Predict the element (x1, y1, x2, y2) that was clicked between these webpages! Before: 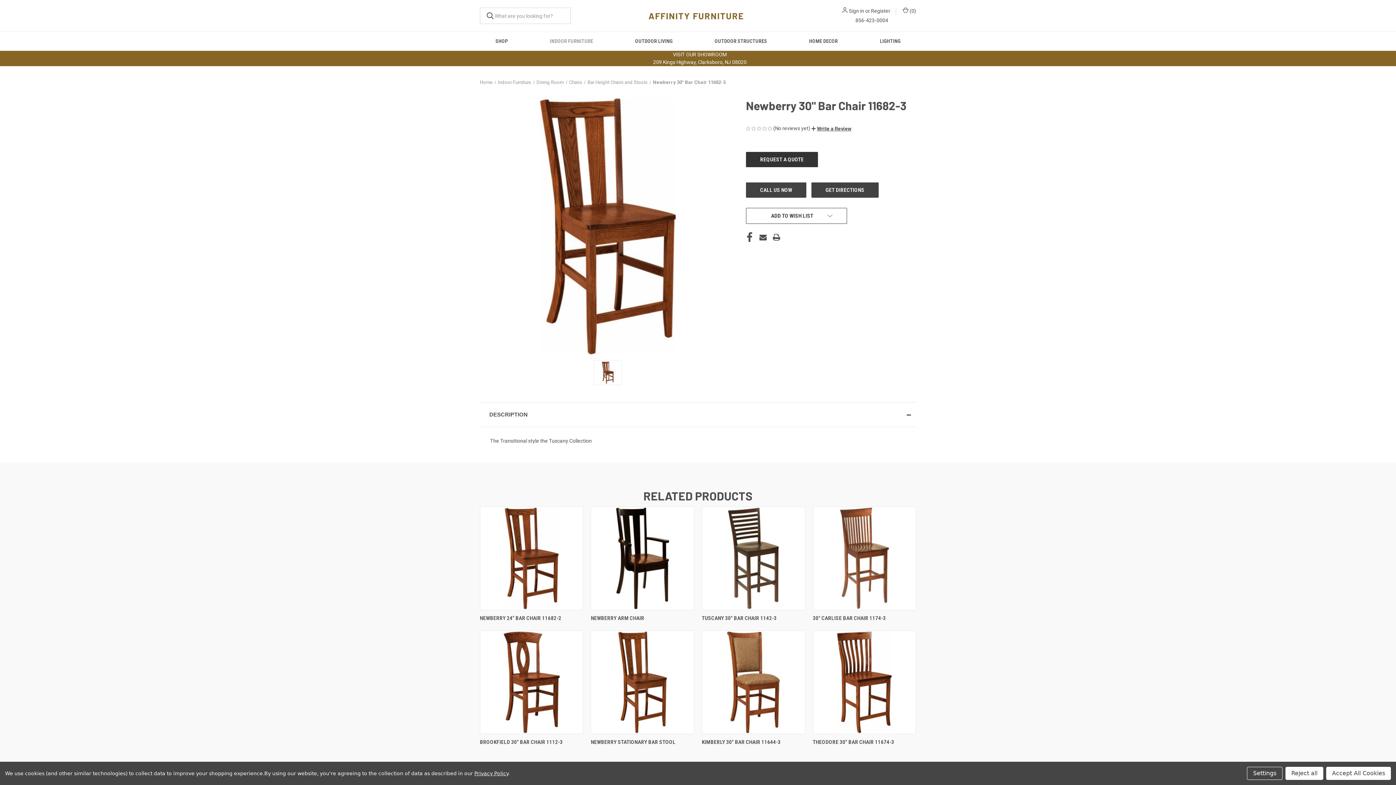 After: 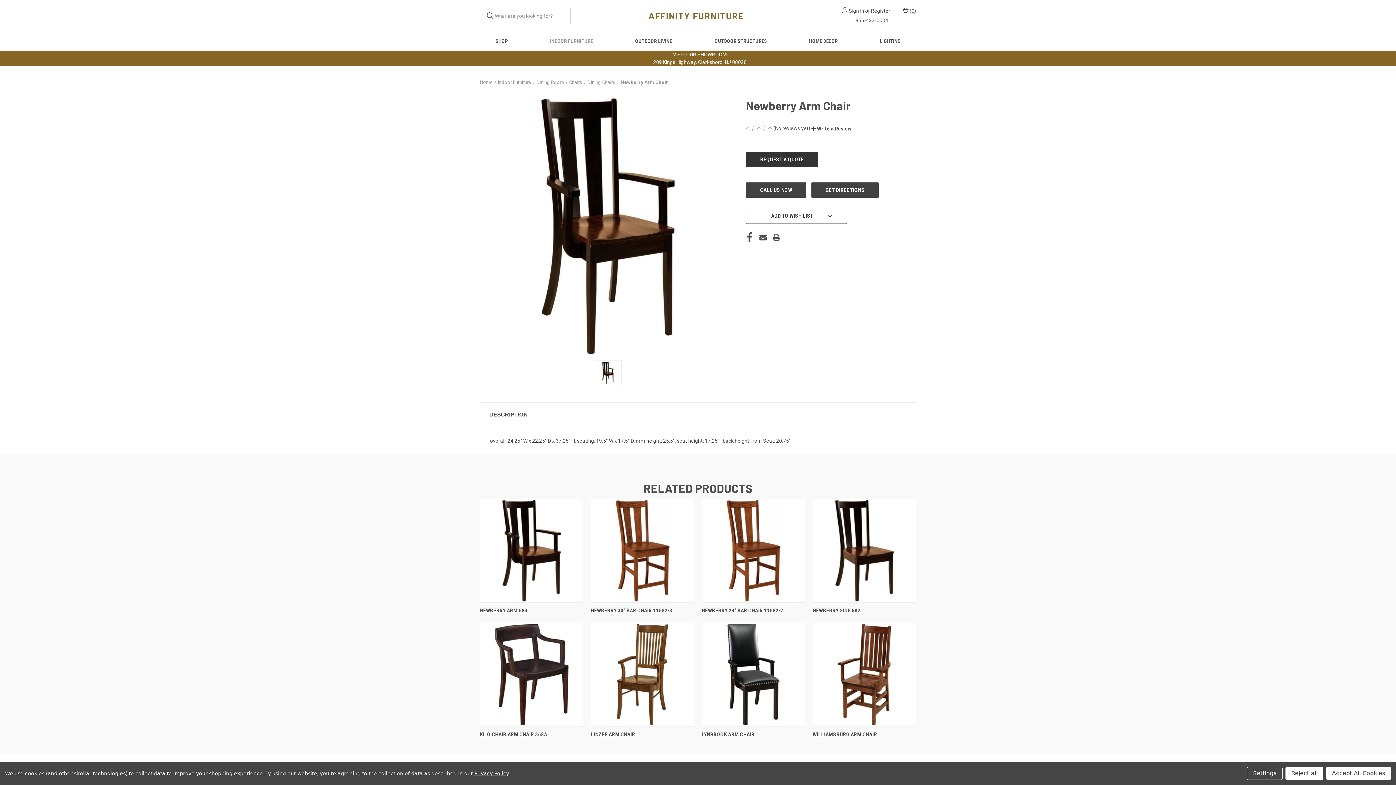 Action: bbox: (592, 508, 692, 609) label: Newberry Arm Chair, 

